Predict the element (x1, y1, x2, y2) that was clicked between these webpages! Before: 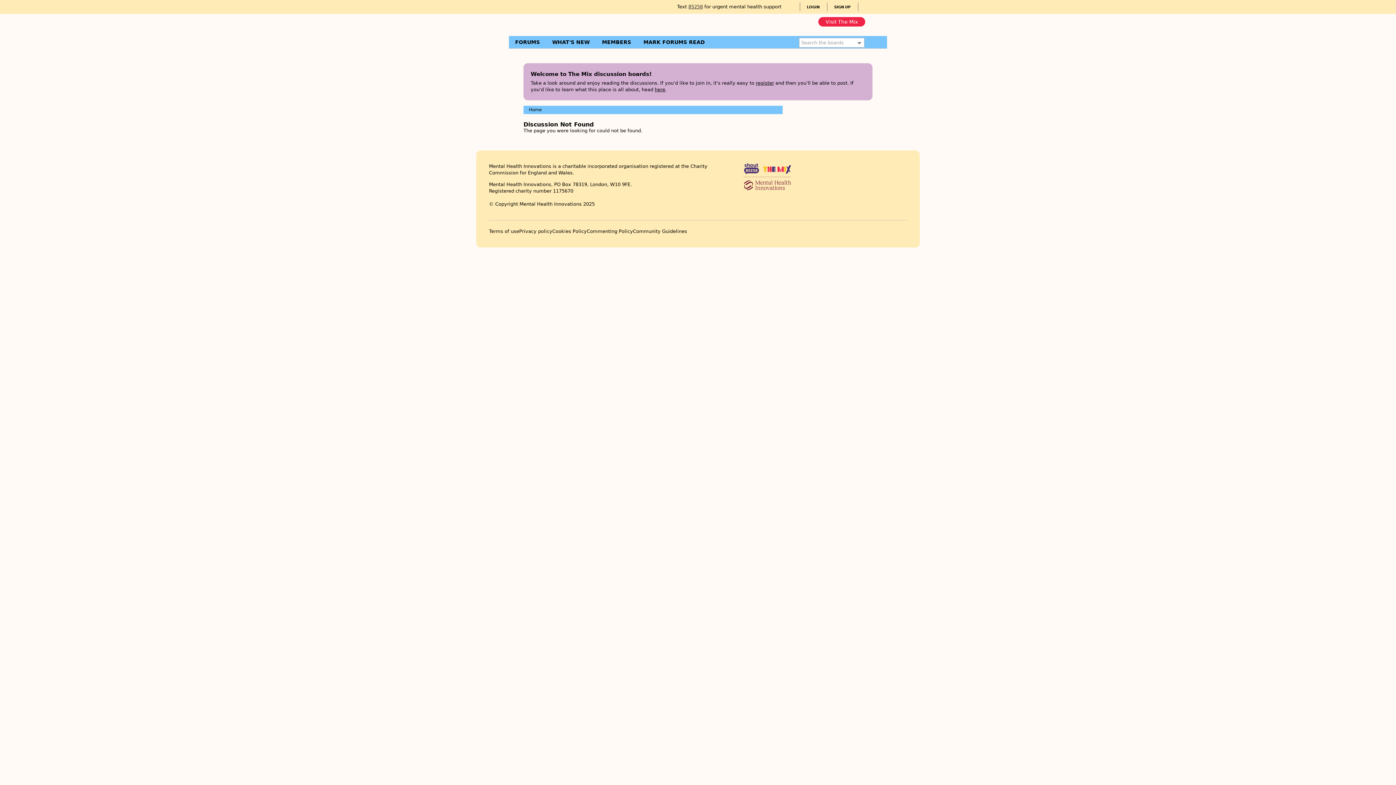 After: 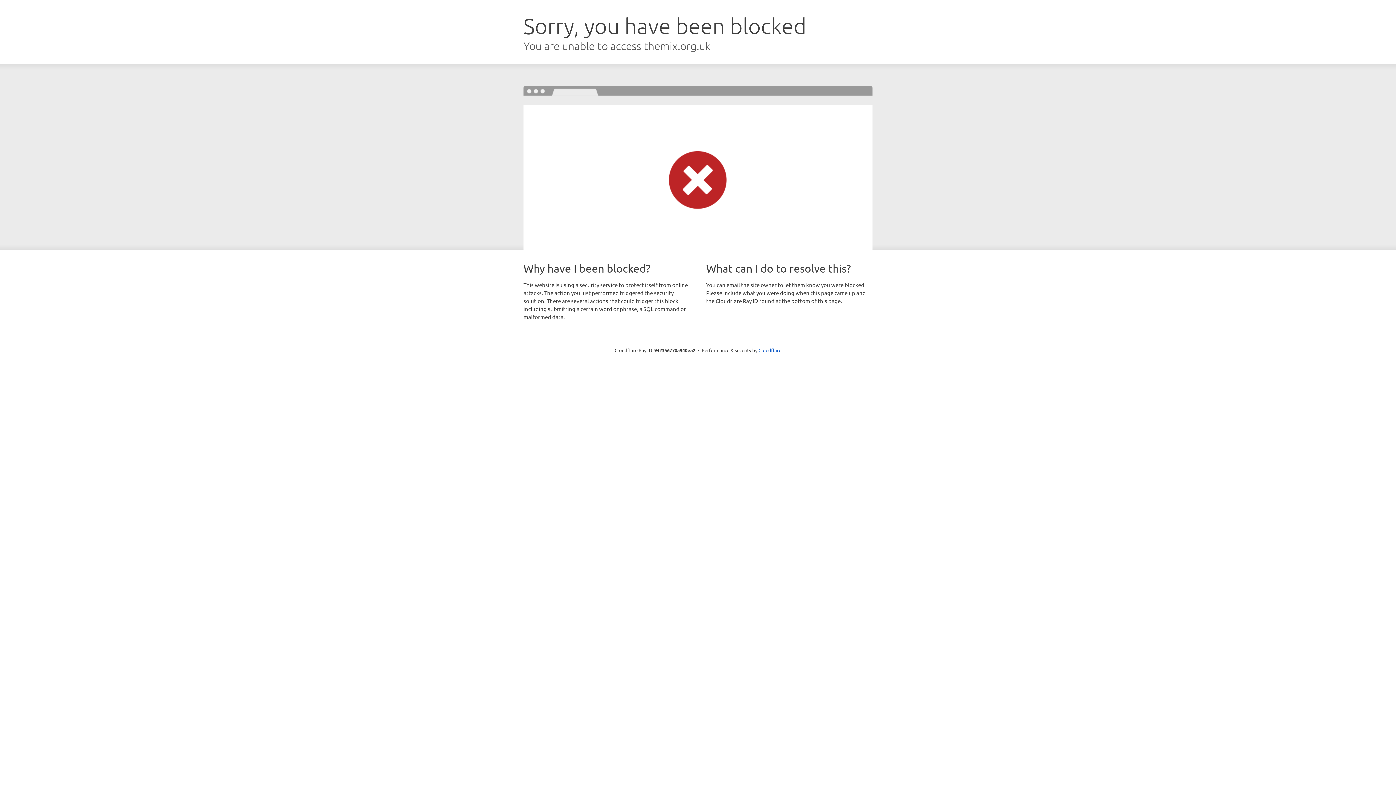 Action: bbox: (552, 228, 586, 234) label: Cookies Policy